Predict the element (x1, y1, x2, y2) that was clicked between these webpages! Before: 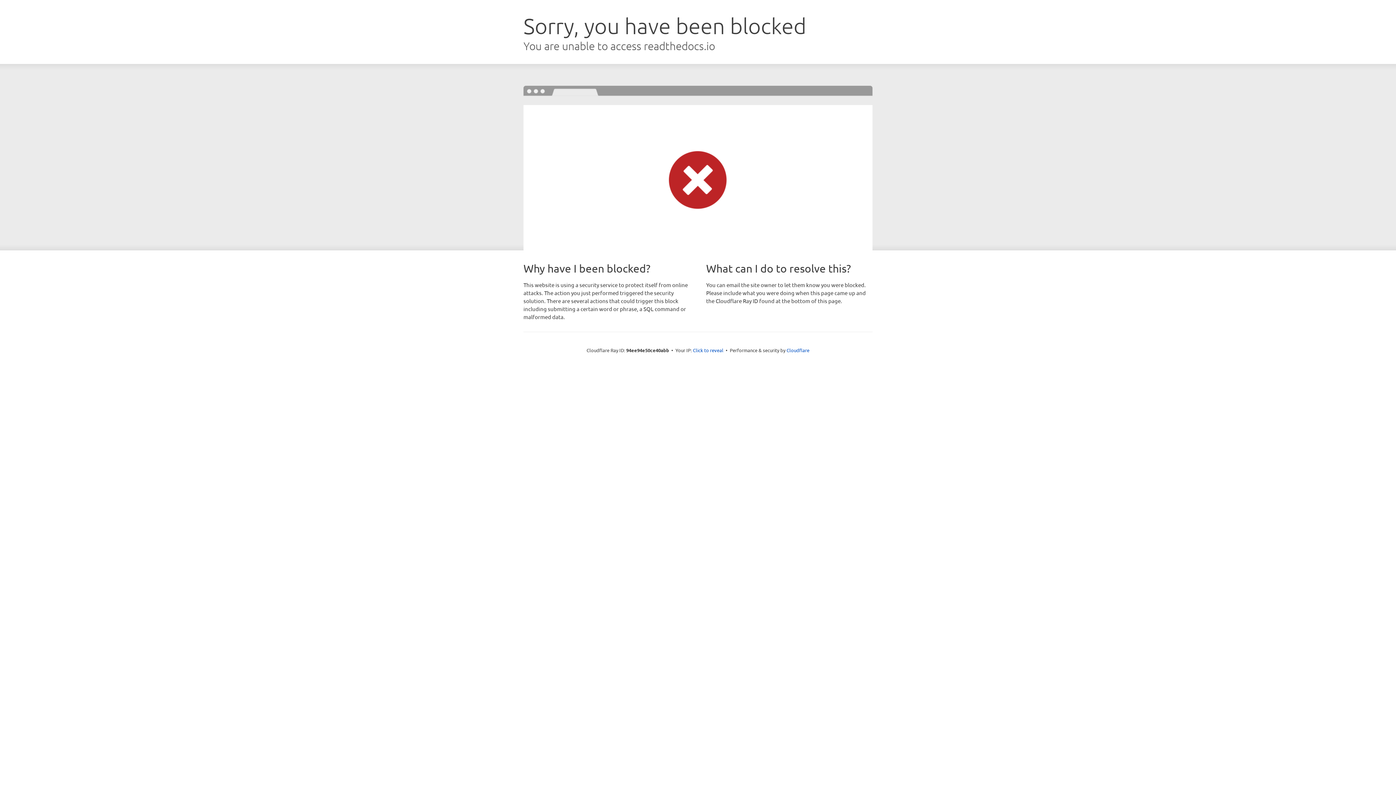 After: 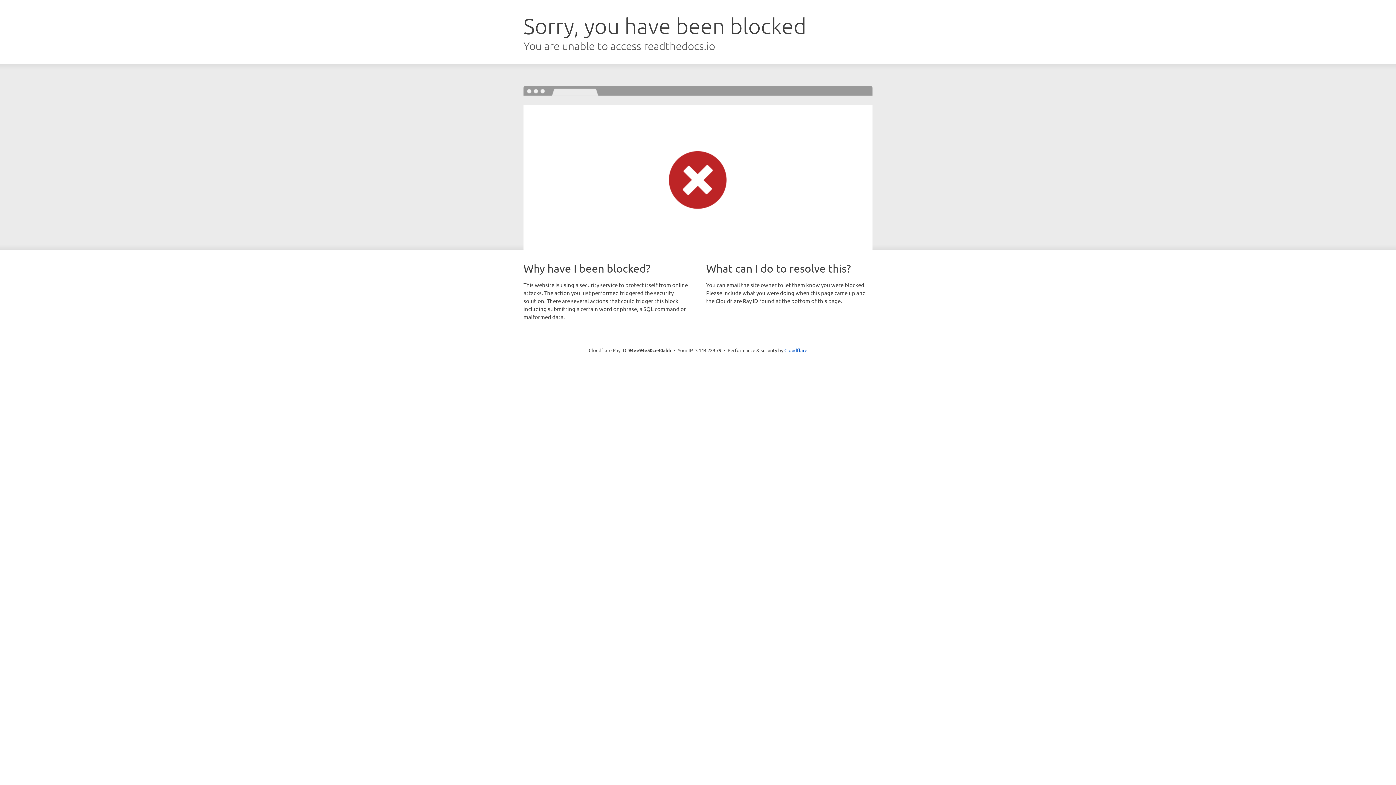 Action: label: Click to reveal bbox: (693, 346, 723, 353)